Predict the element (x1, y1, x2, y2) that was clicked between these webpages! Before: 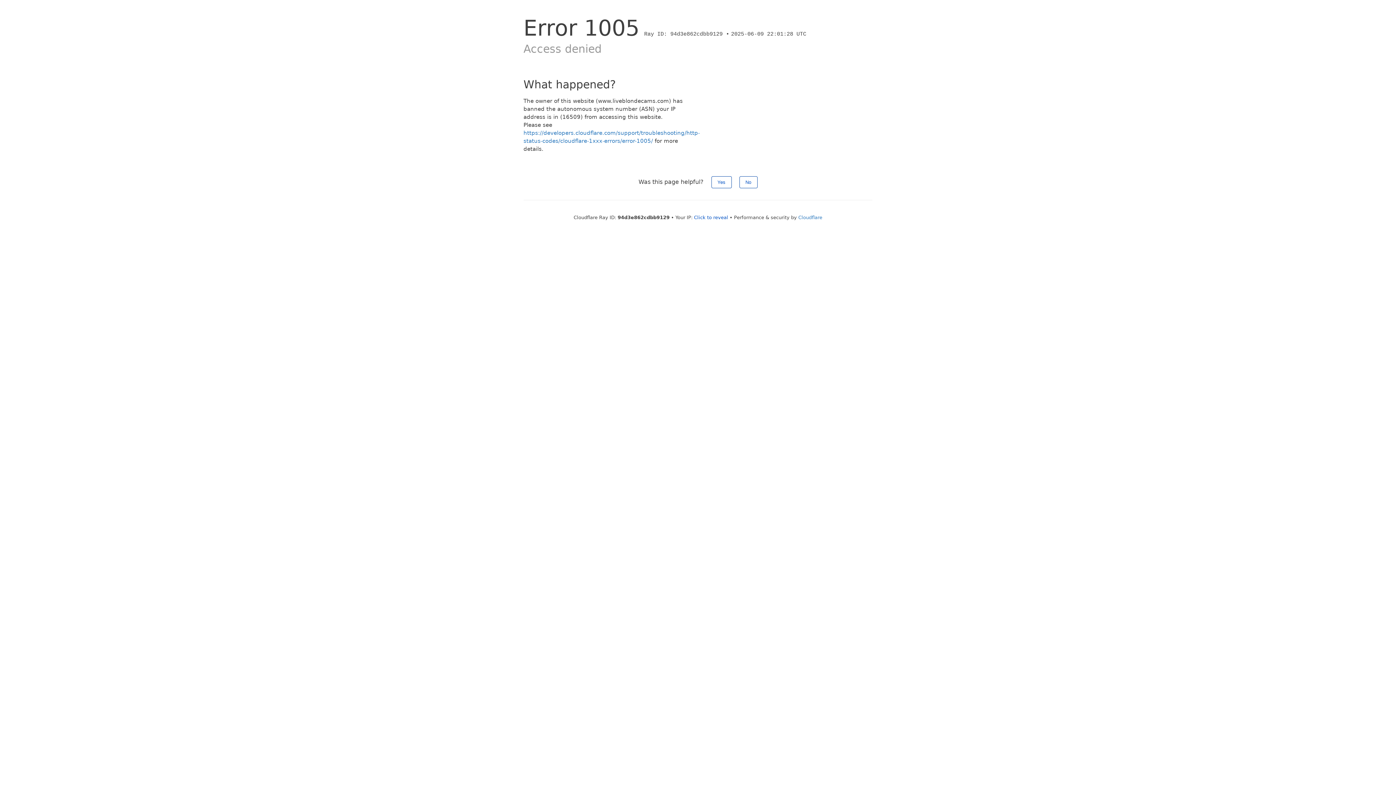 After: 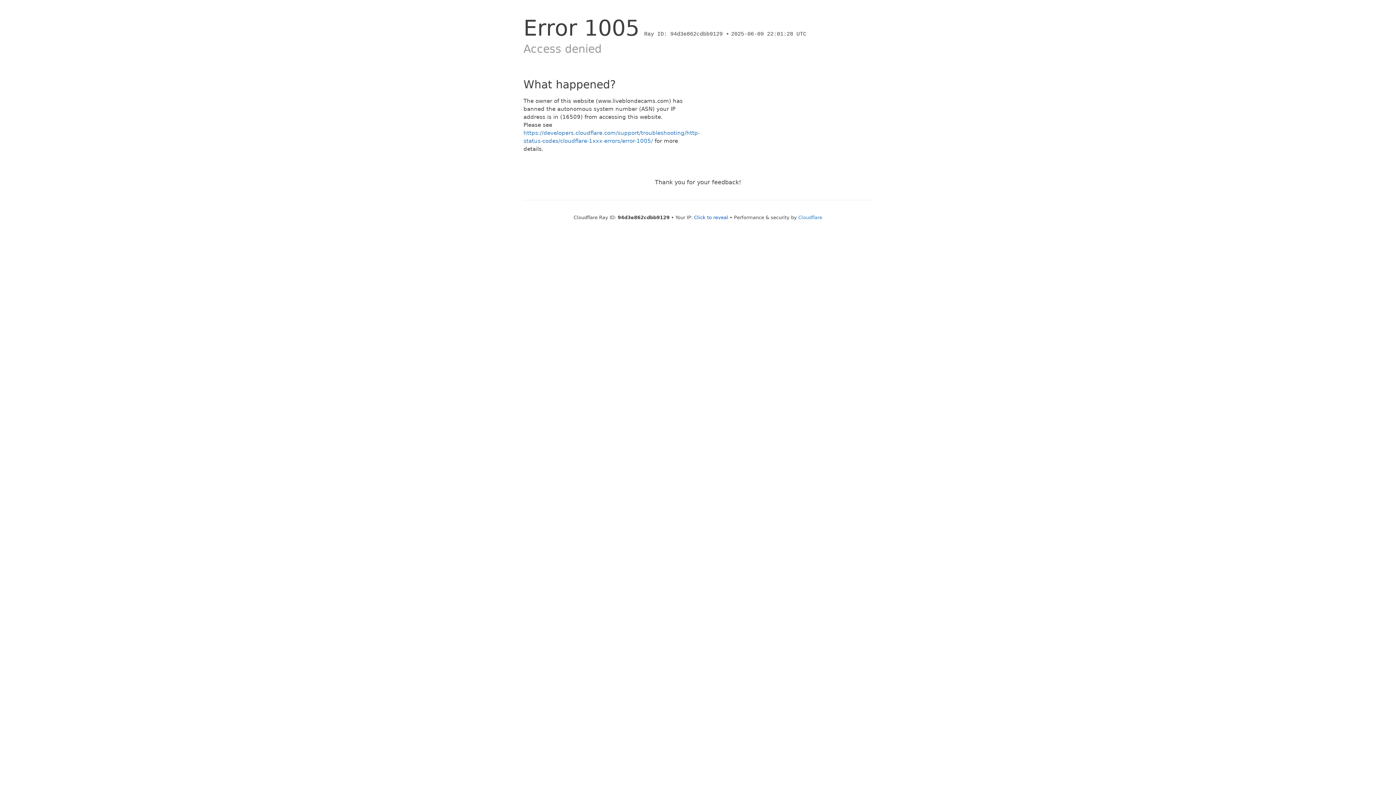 Action: bbox: (711, 176, 731, 188) label: Yes